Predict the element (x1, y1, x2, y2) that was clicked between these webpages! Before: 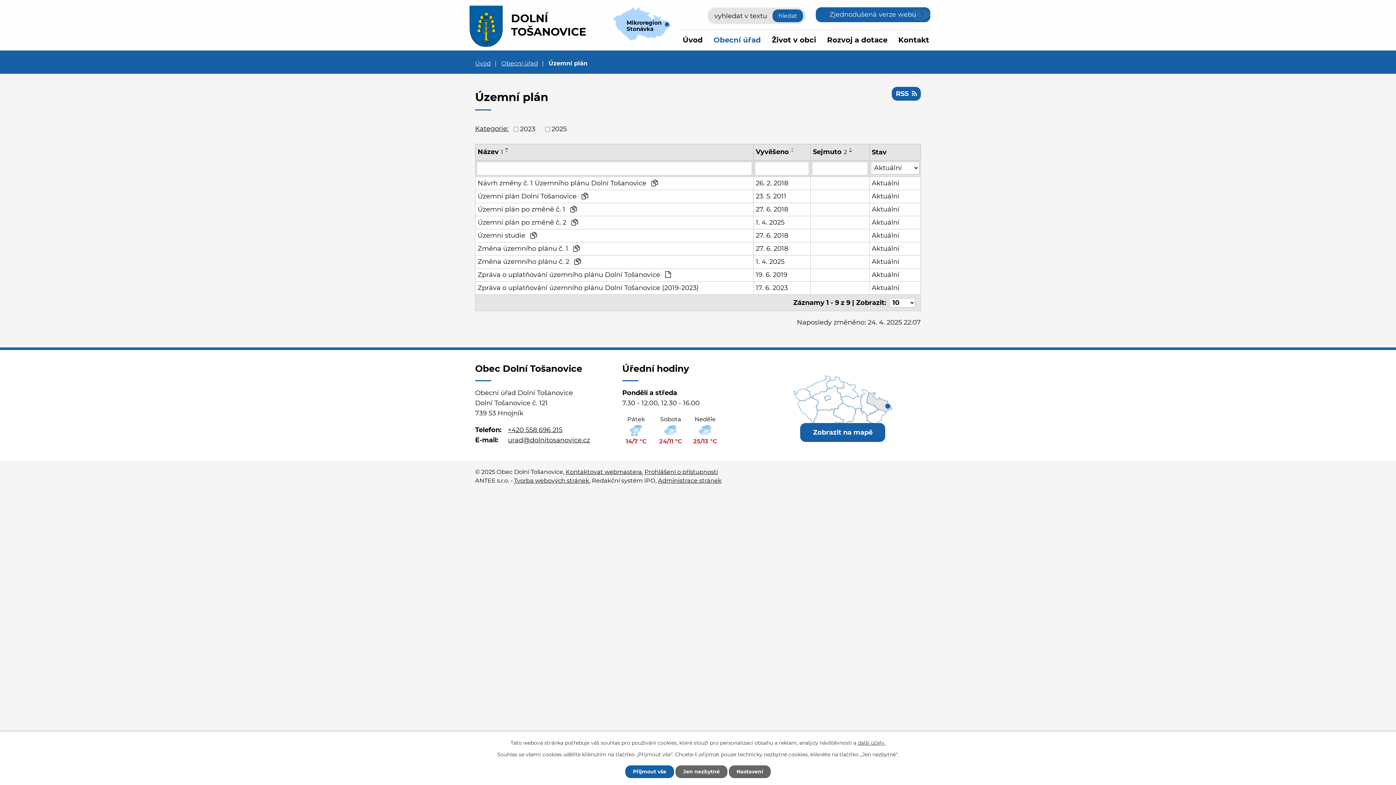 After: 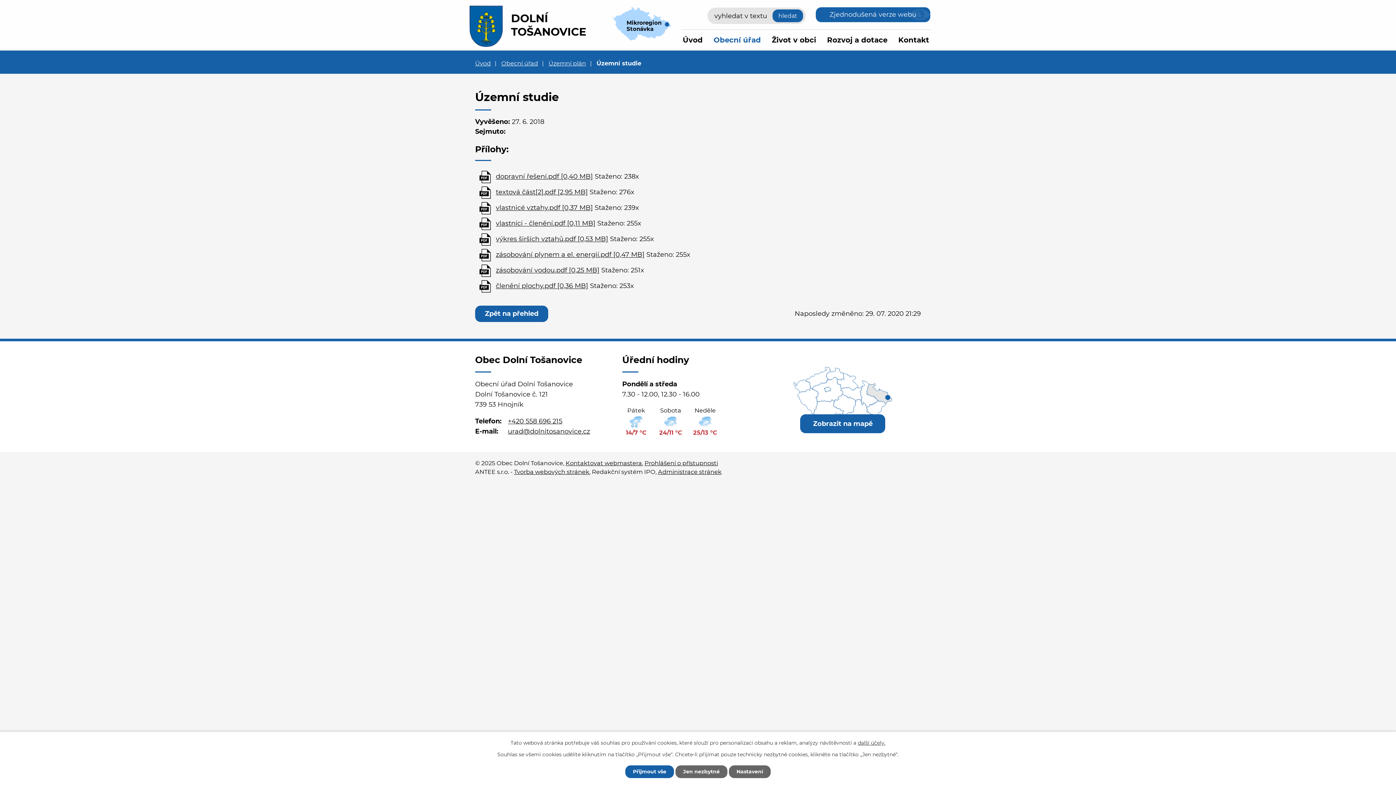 Action: label: Aktuální bbox: (872, 230, 918, 240)